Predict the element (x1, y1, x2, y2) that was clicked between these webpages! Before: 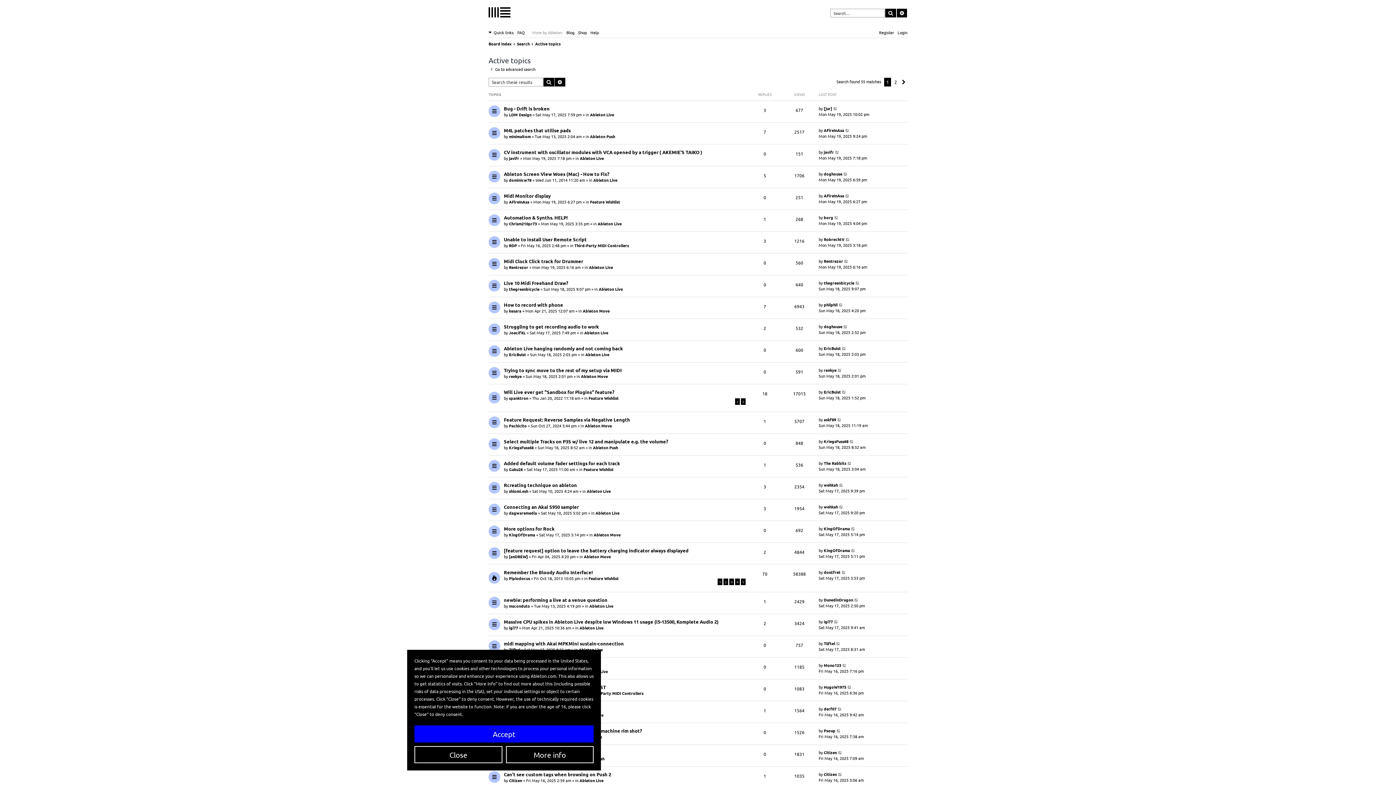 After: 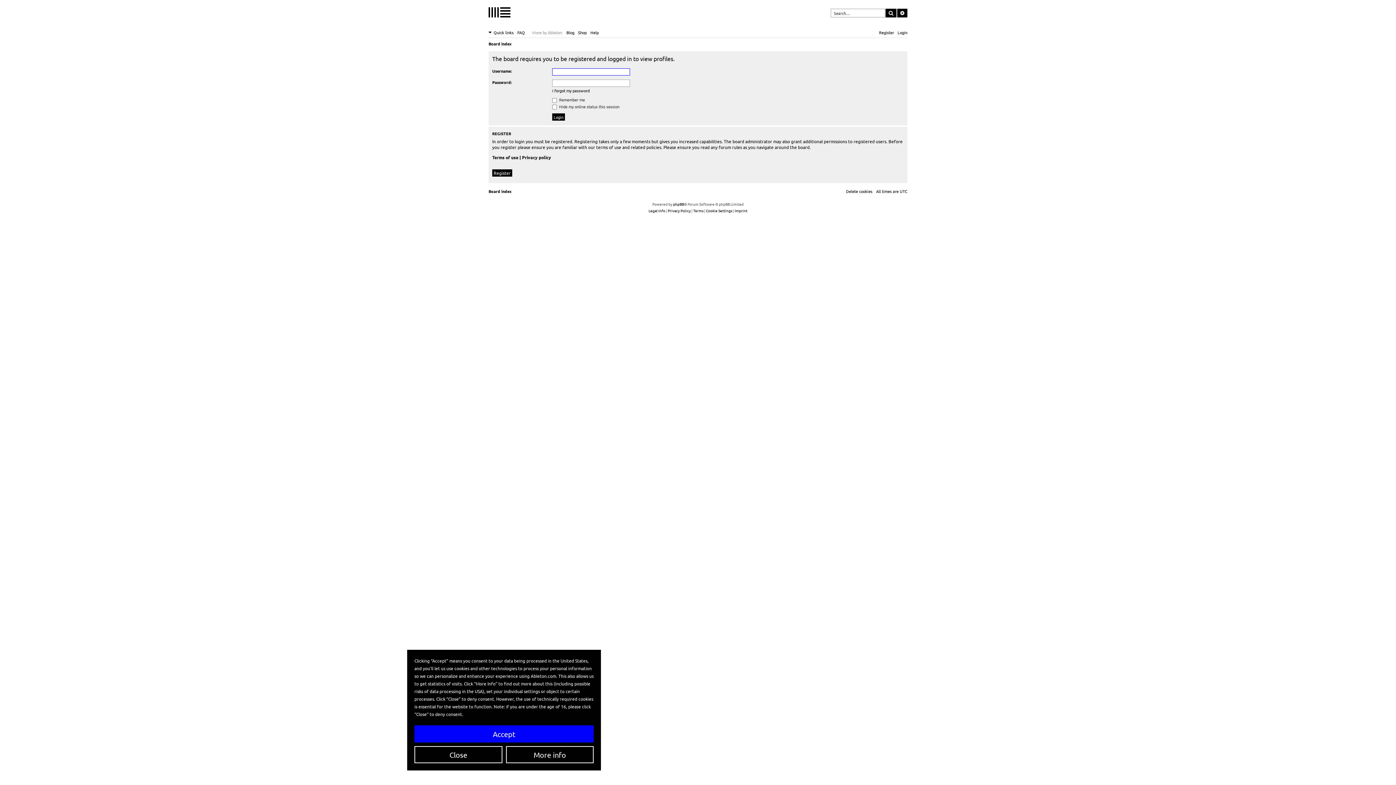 Action: bbox: (509, 395, 528, 400) label: spanktron